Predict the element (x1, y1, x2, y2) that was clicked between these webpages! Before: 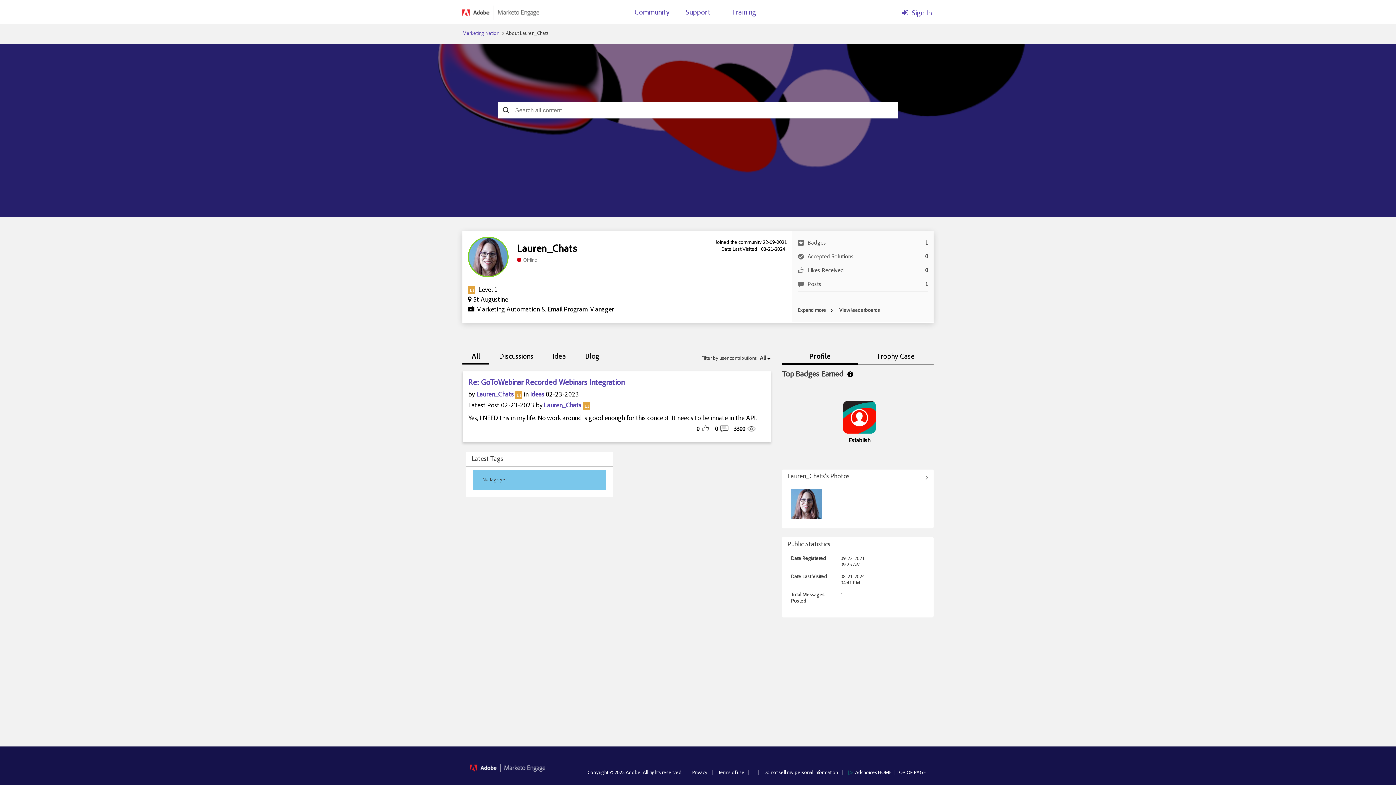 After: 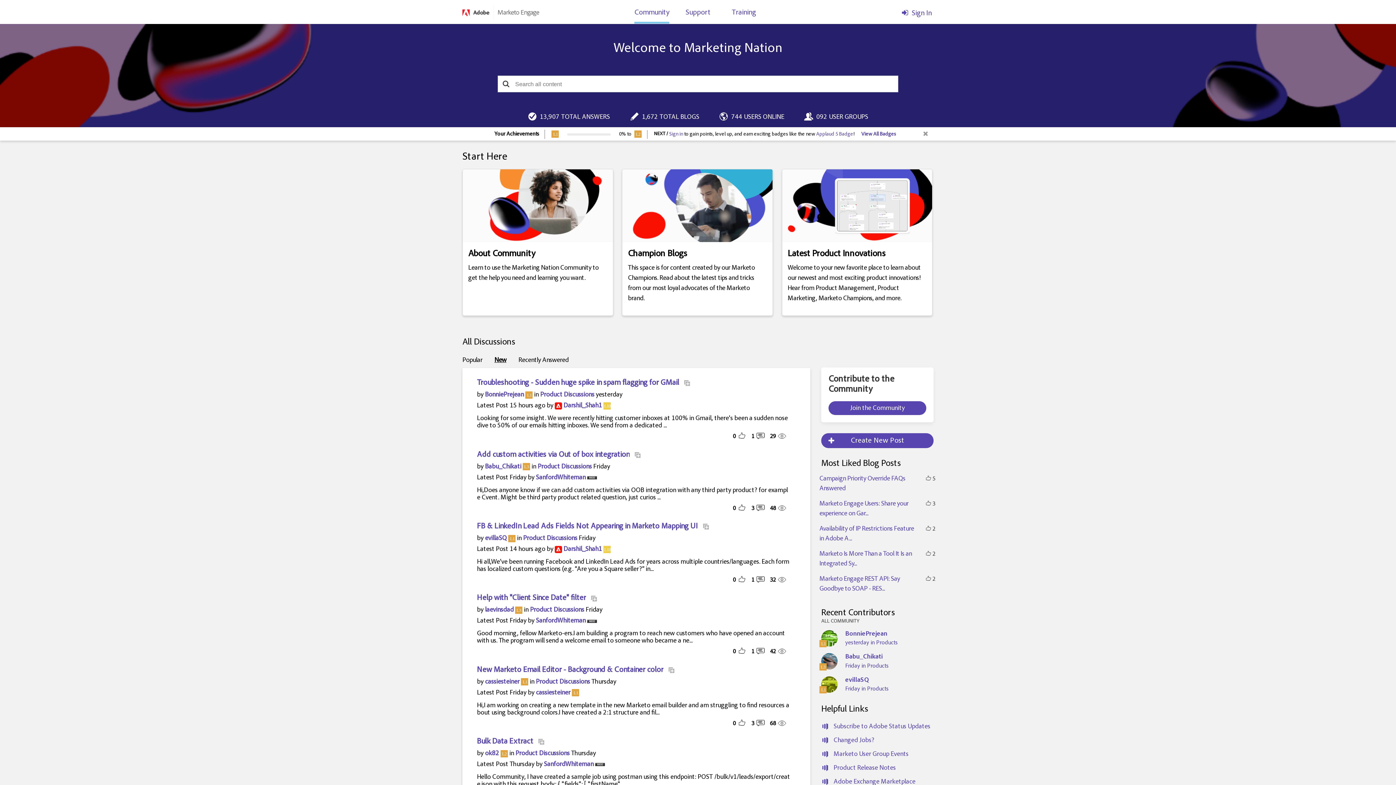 Action: label: Community bbox: (634, 5, 669, 23)